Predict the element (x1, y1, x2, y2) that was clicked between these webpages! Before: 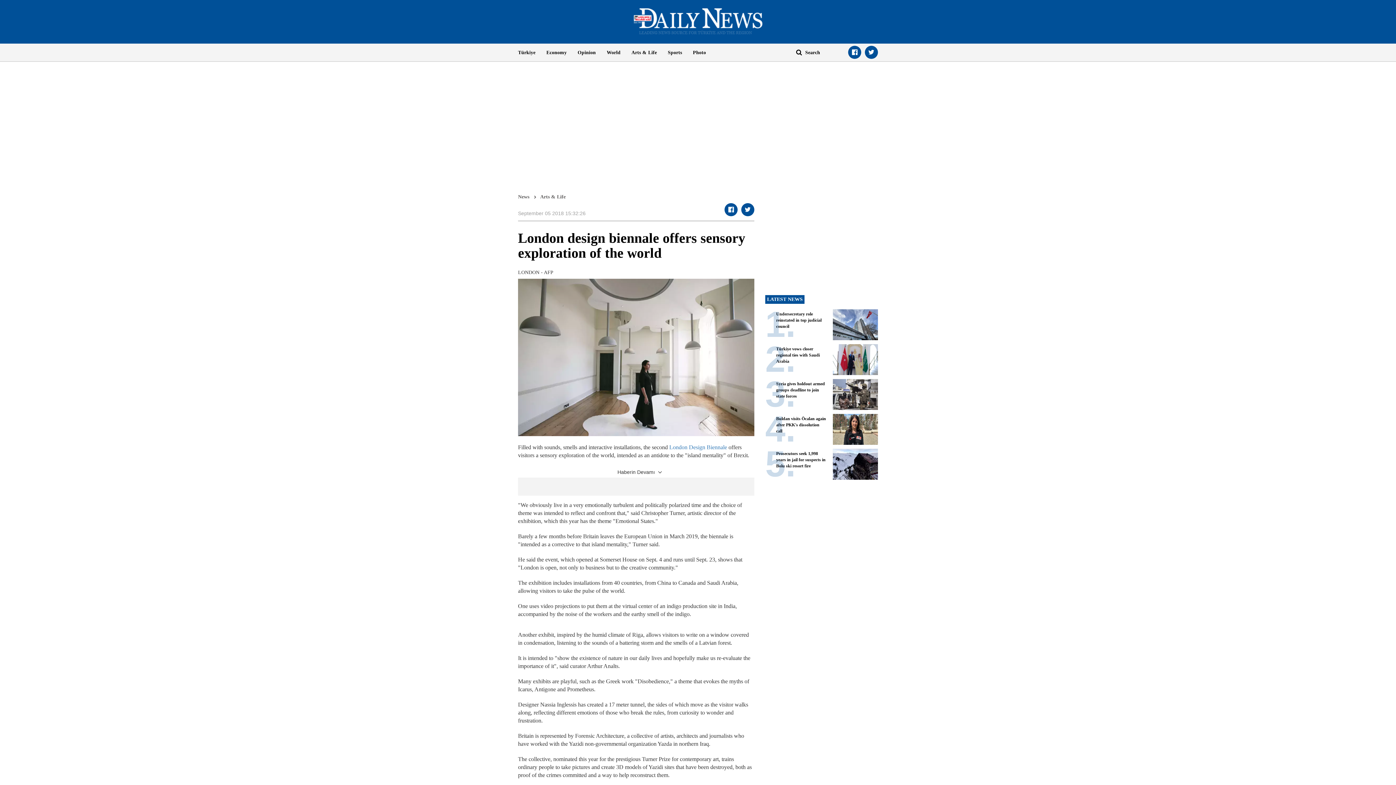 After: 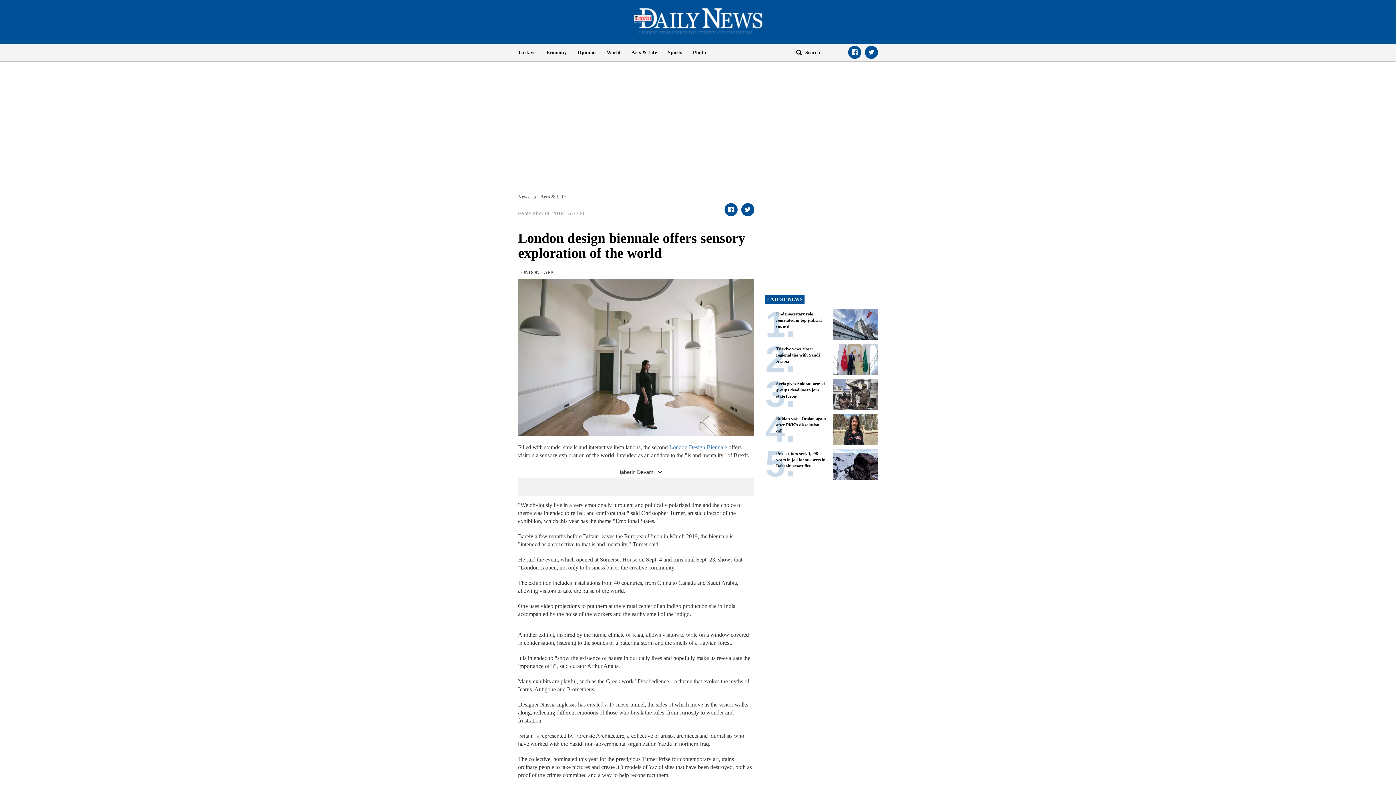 Action: bbox: (741, 203, 754, 216)